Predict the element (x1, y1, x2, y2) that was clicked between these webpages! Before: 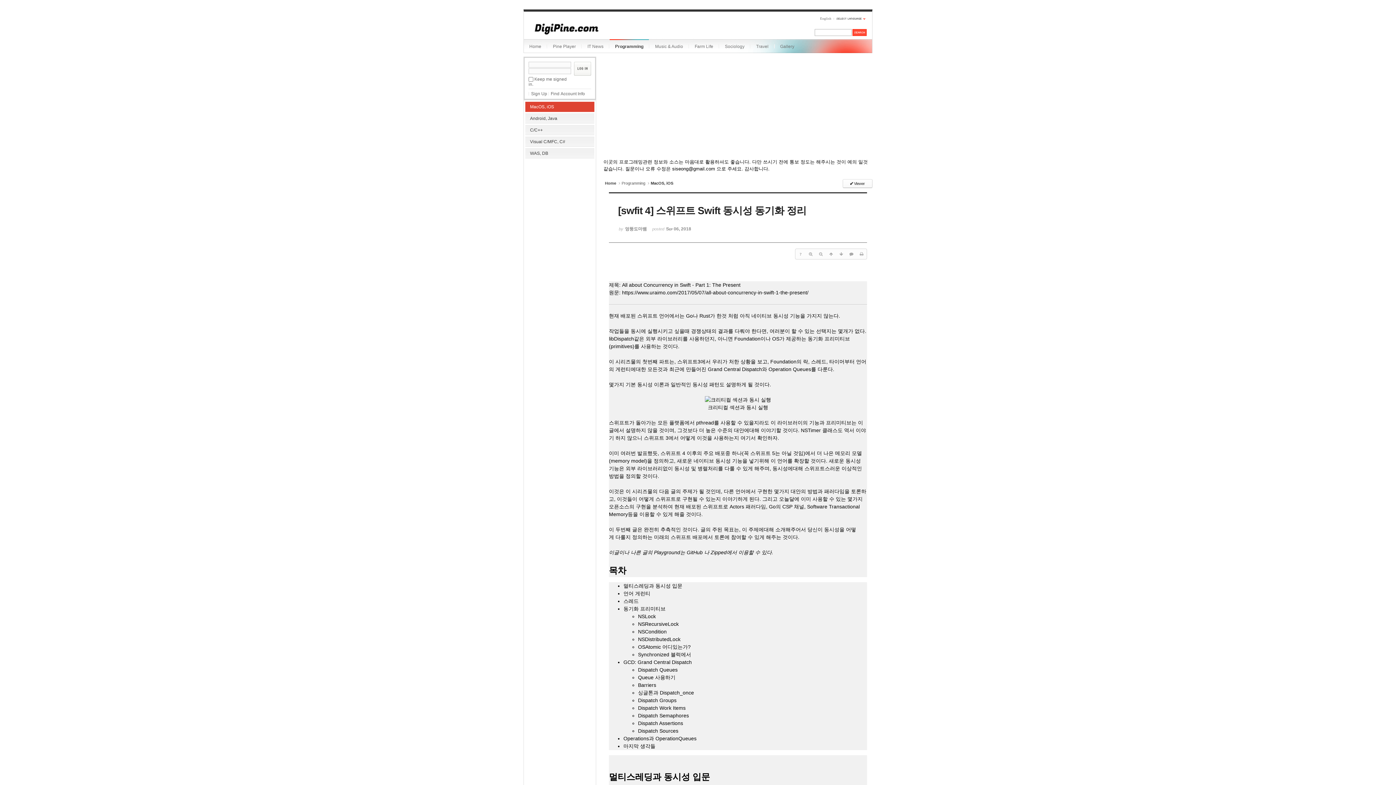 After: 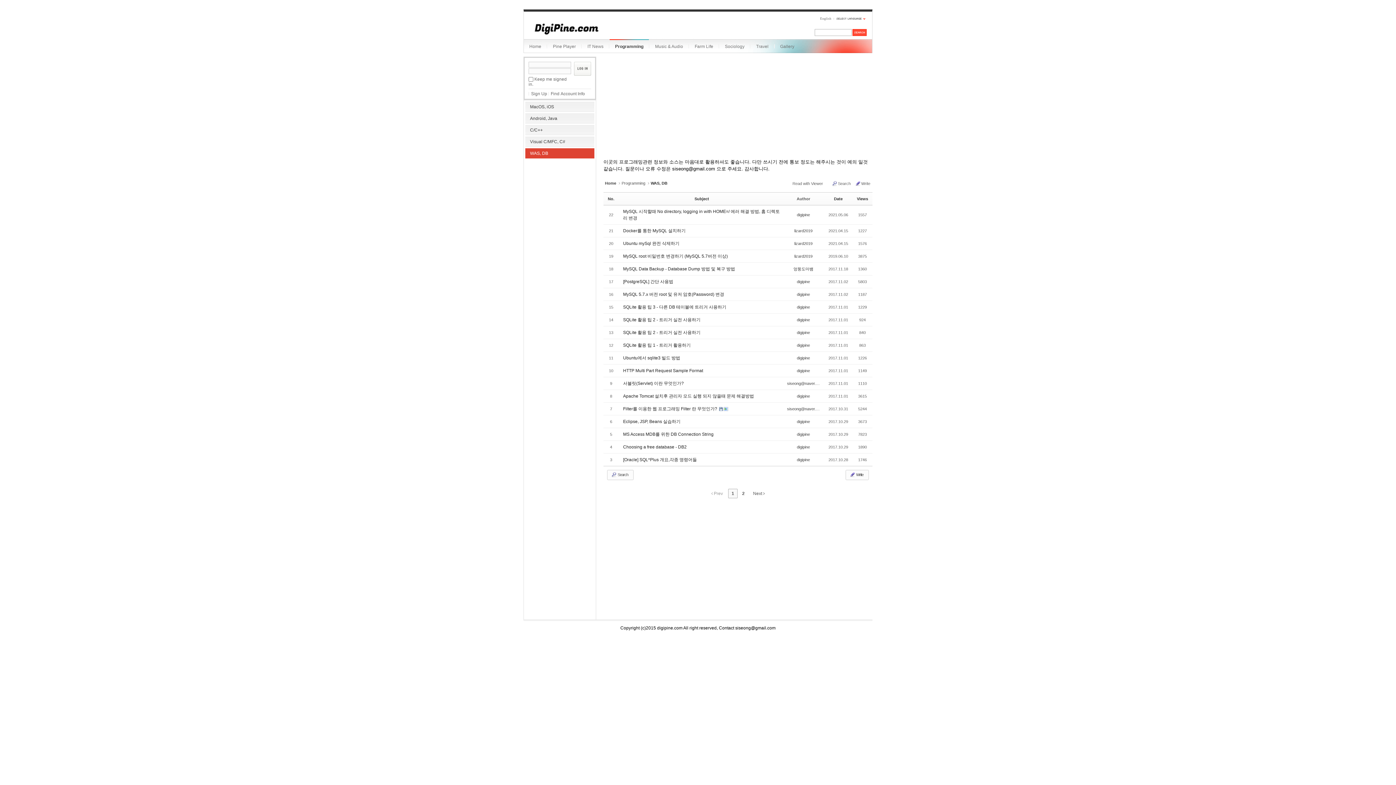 Action: label: WAS, DB bbox: (525, 148, 594, 158)